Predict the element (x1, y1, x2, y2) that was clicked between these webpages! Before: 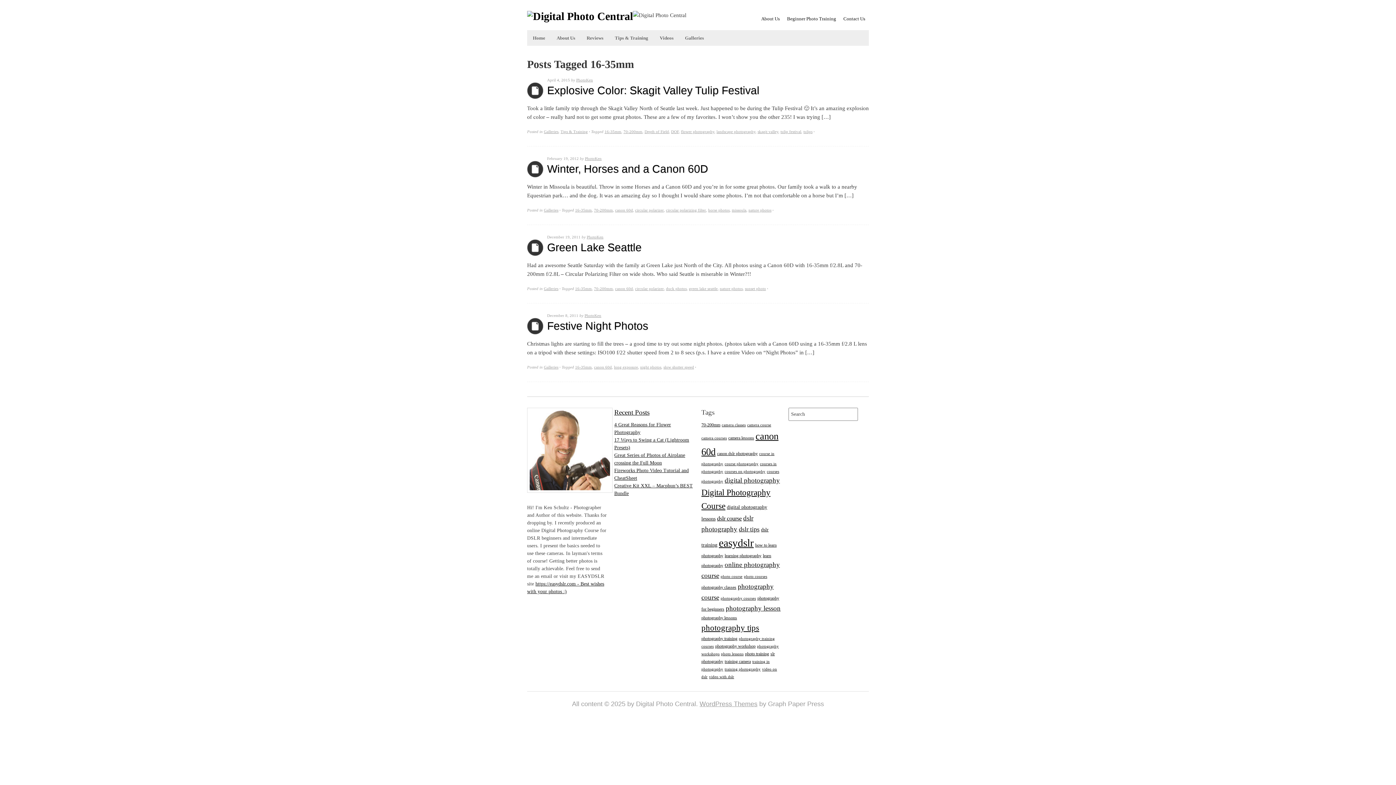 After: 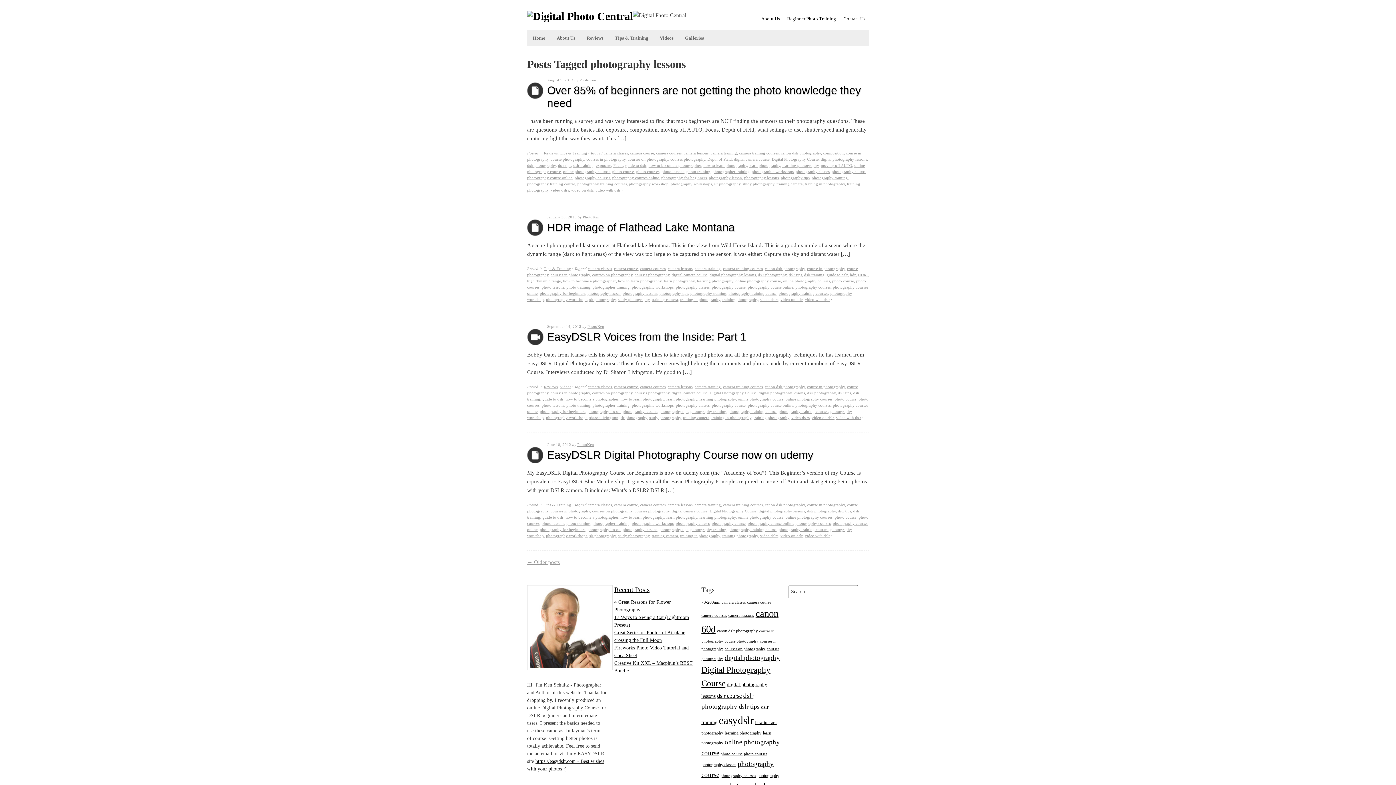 Action: label: photography lessons (8 items) bbox: (701, 615, 737, 620)